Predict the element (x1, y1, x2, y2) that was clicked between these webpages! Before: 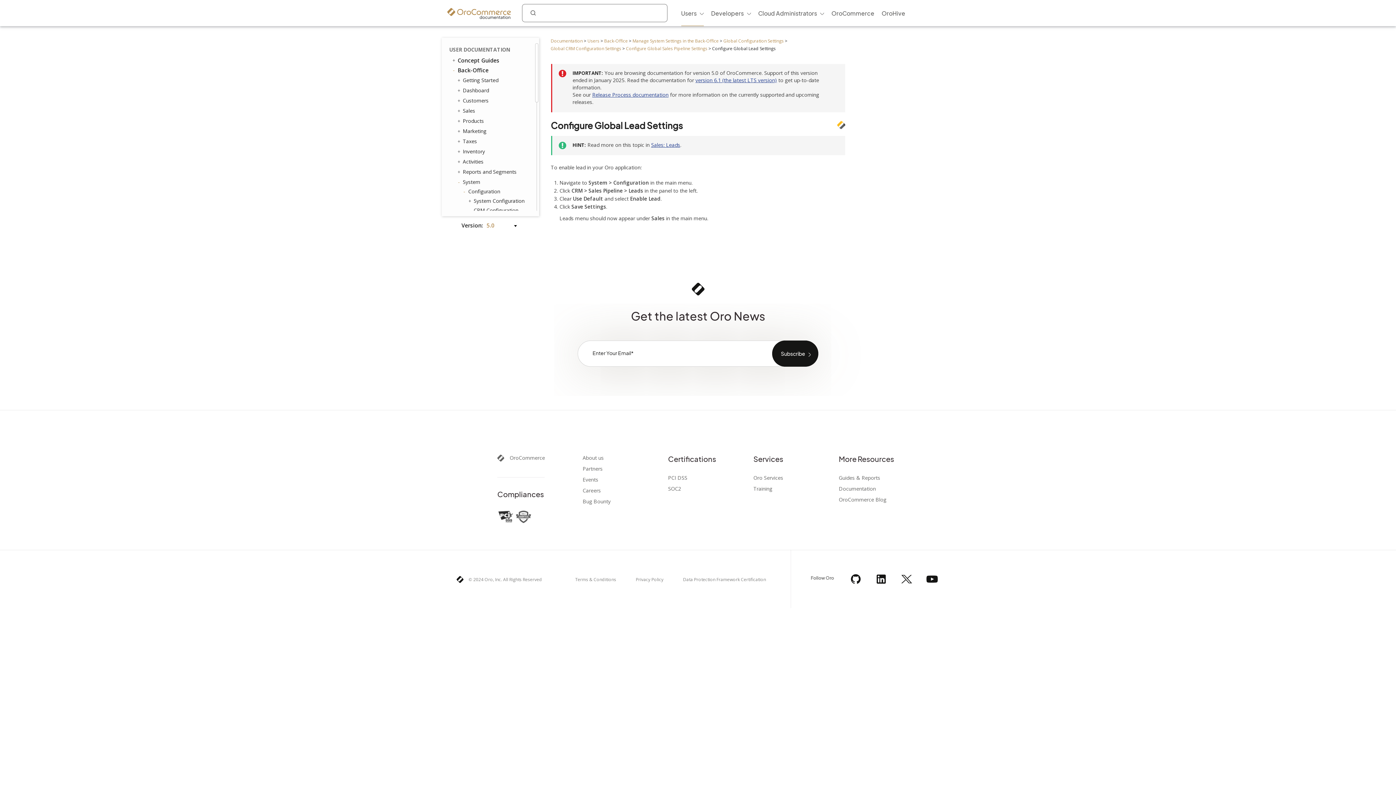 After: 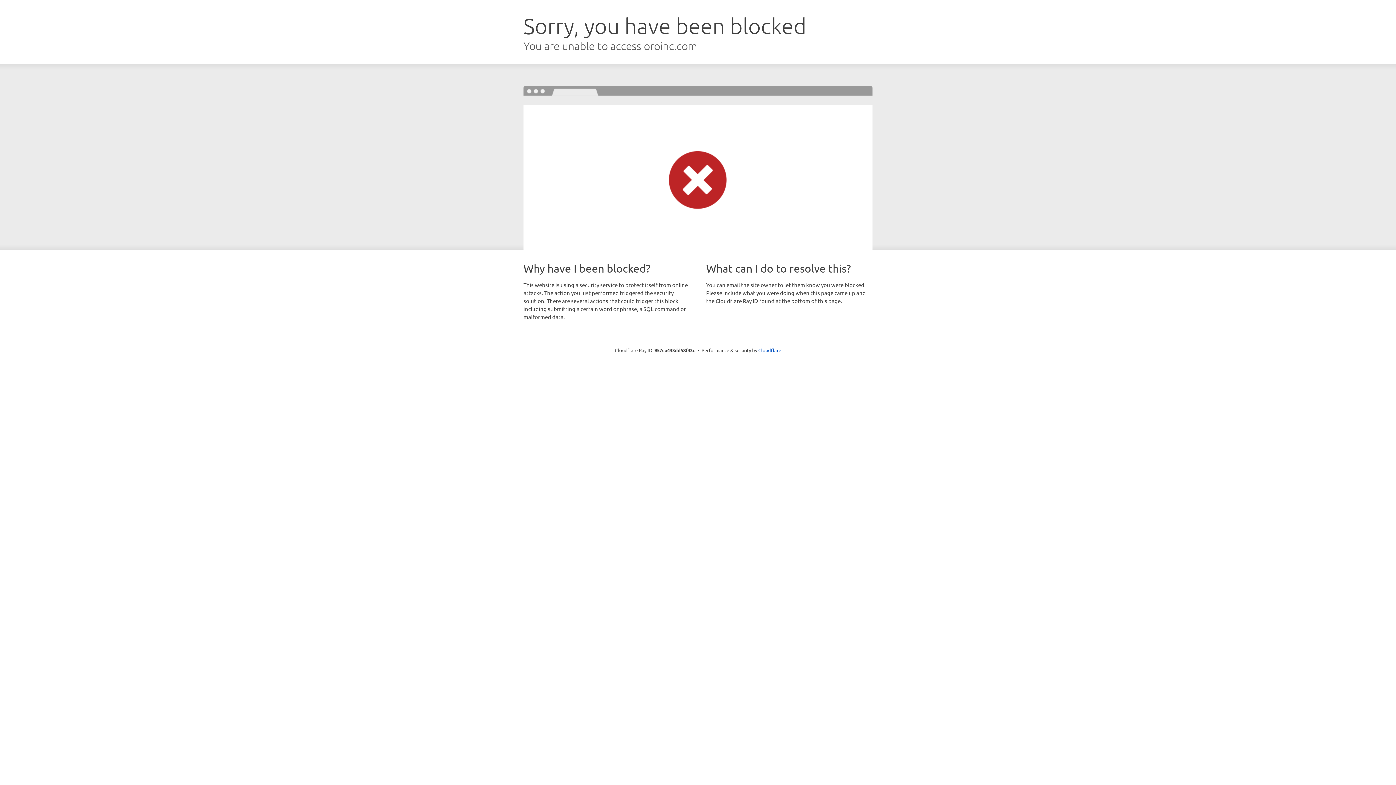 Action: bbox: (575, 576, 616, 582) label: Terms & Conditions